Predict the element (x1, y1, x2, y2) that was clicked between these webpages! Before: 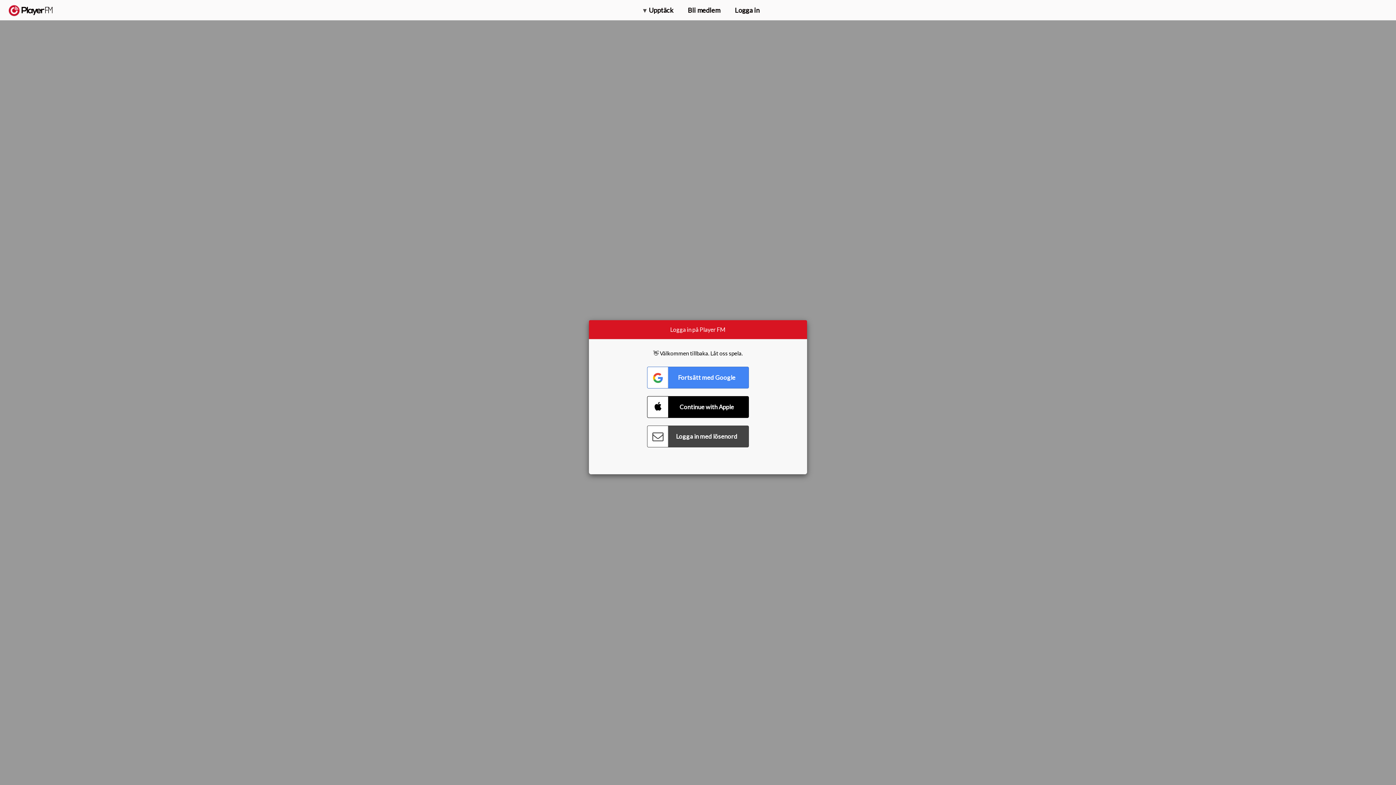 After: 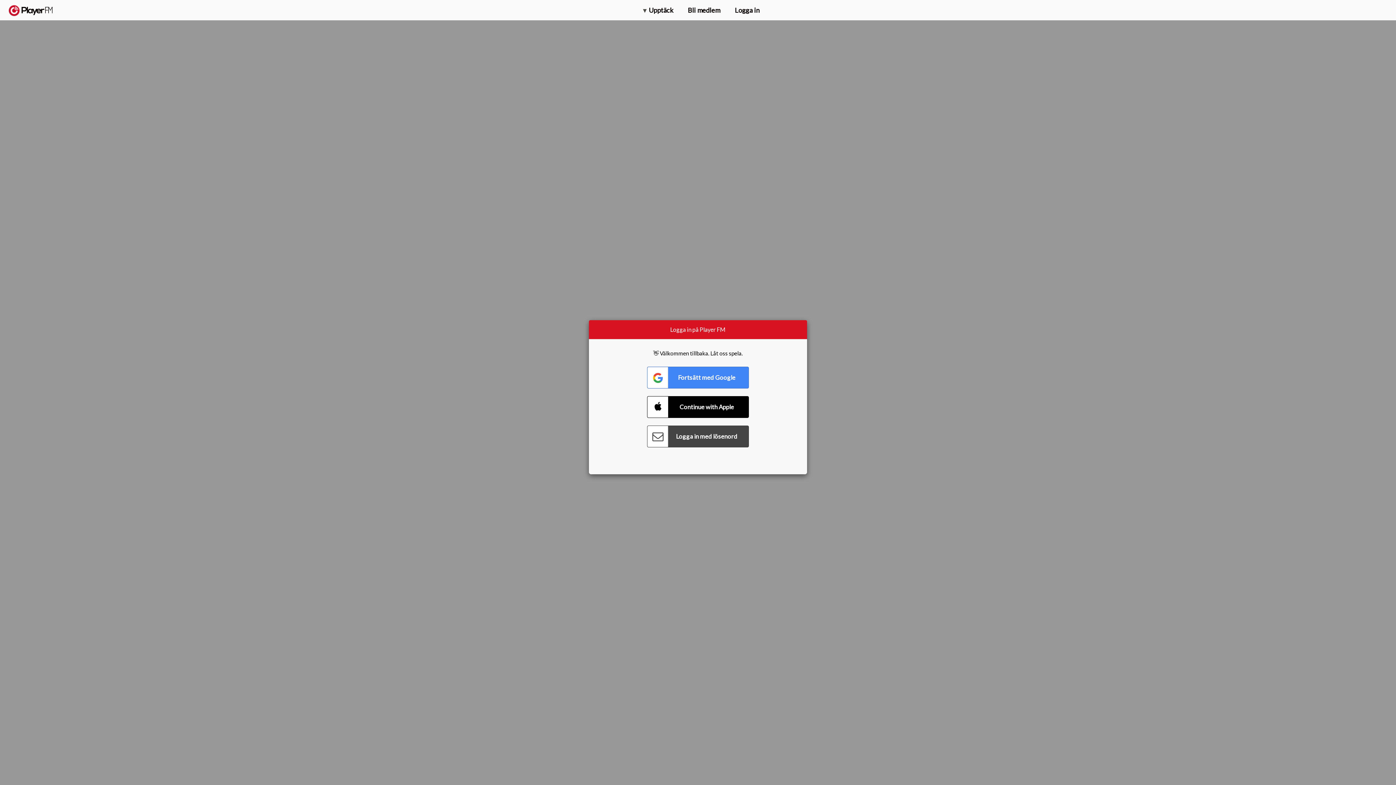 Action: label: Sök bbox: (1357, 5, 1365, 12)